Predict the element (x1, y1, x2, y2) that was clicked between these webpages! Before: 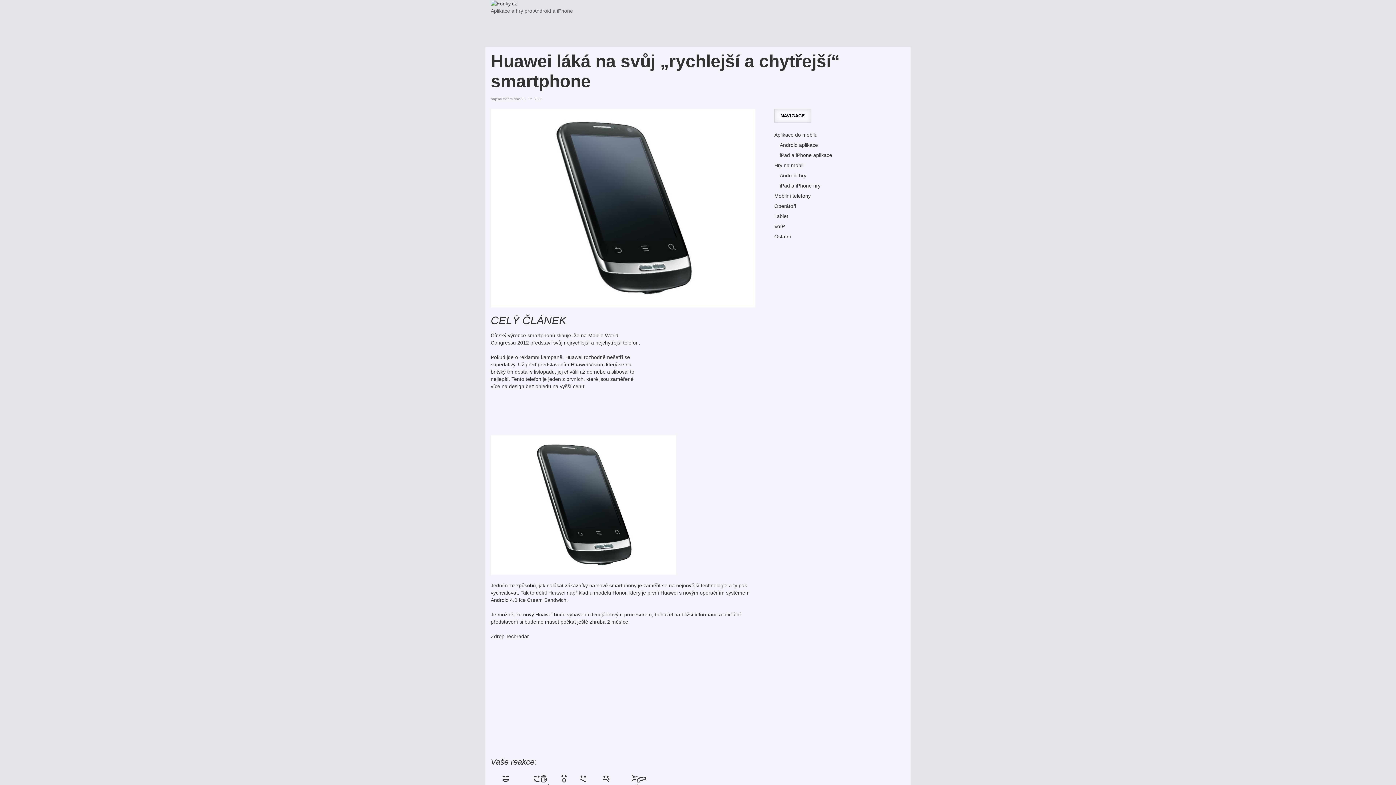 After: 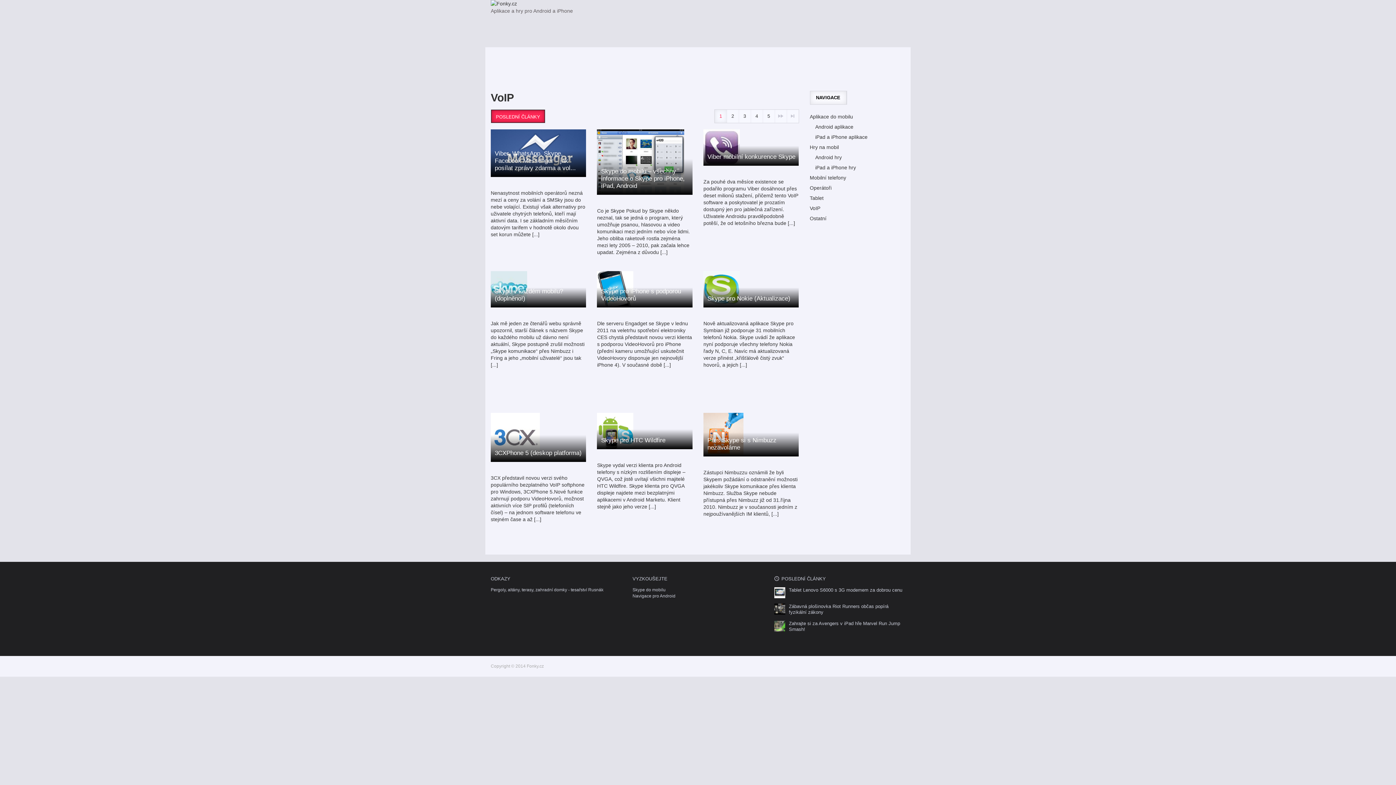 Action: label: VoIP bbox: (774, 222, 785, 230)